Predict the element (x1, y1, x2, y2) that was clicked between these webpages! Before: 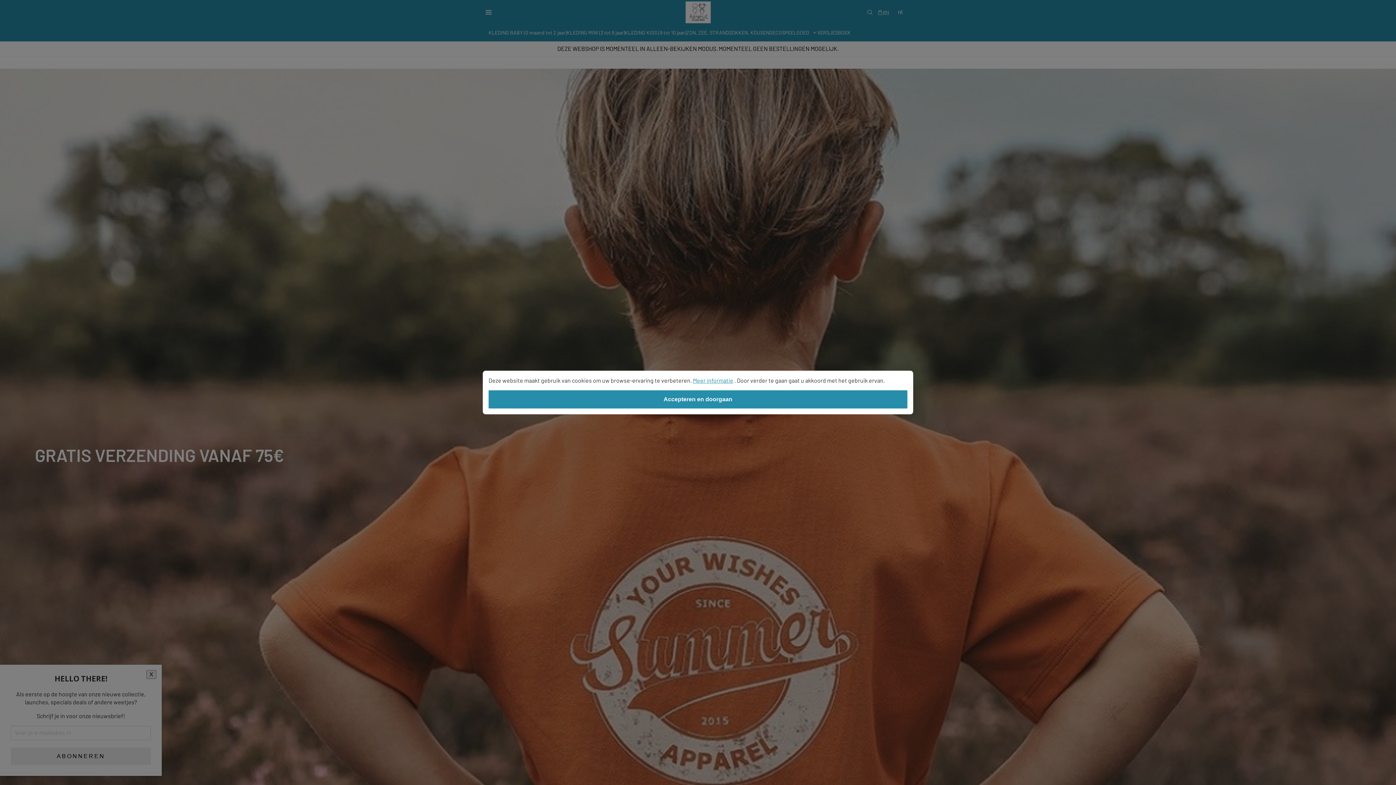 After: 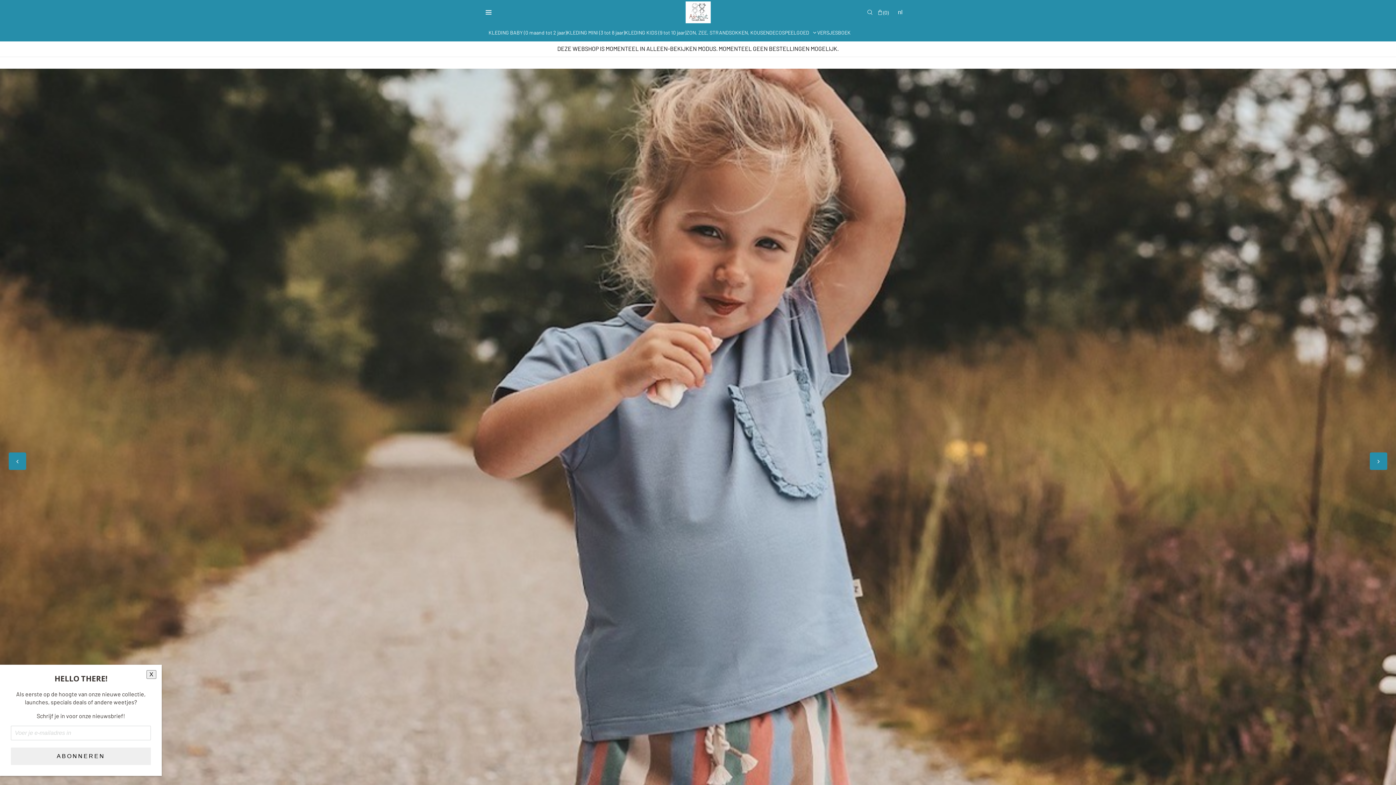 Action: bbox: (488, 390, 907, 408) label: Accepteren en doorgaan